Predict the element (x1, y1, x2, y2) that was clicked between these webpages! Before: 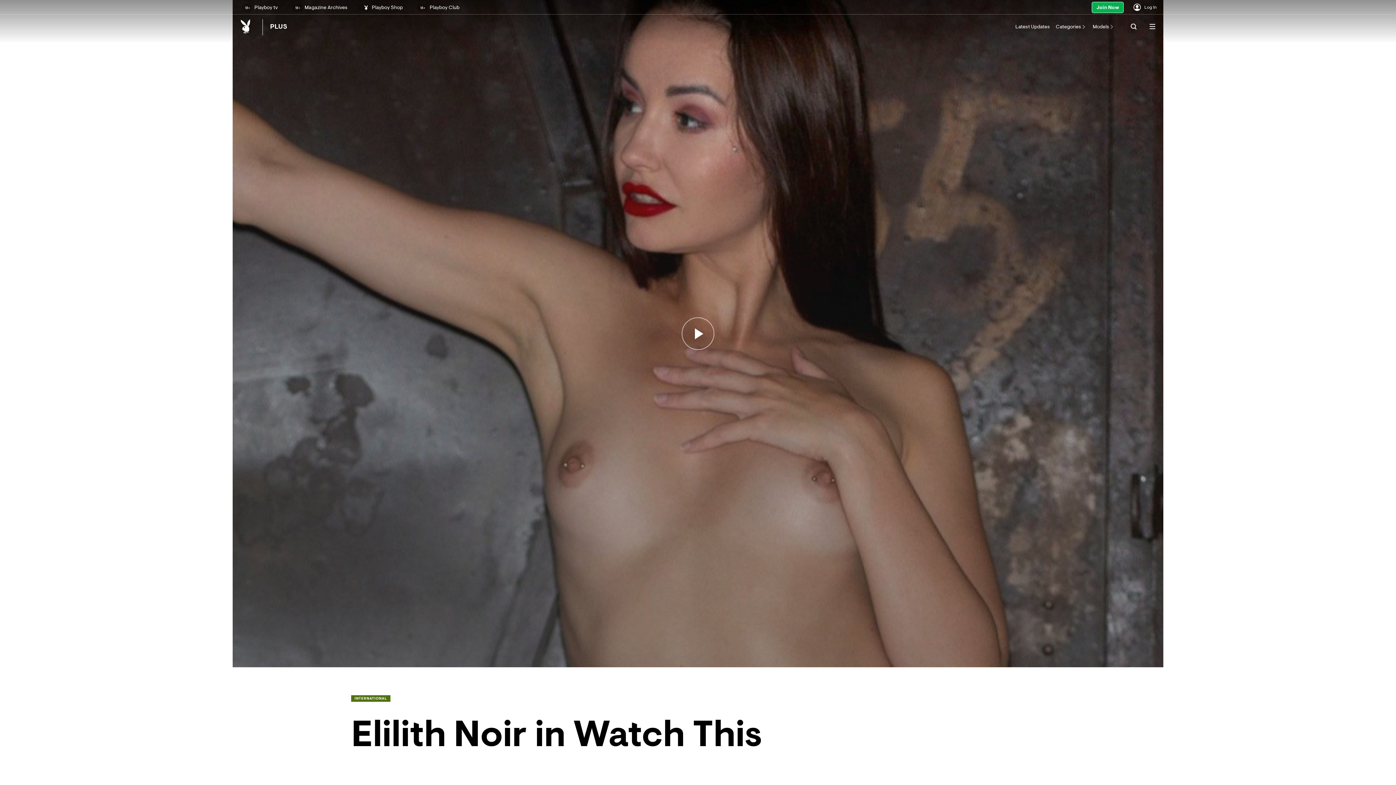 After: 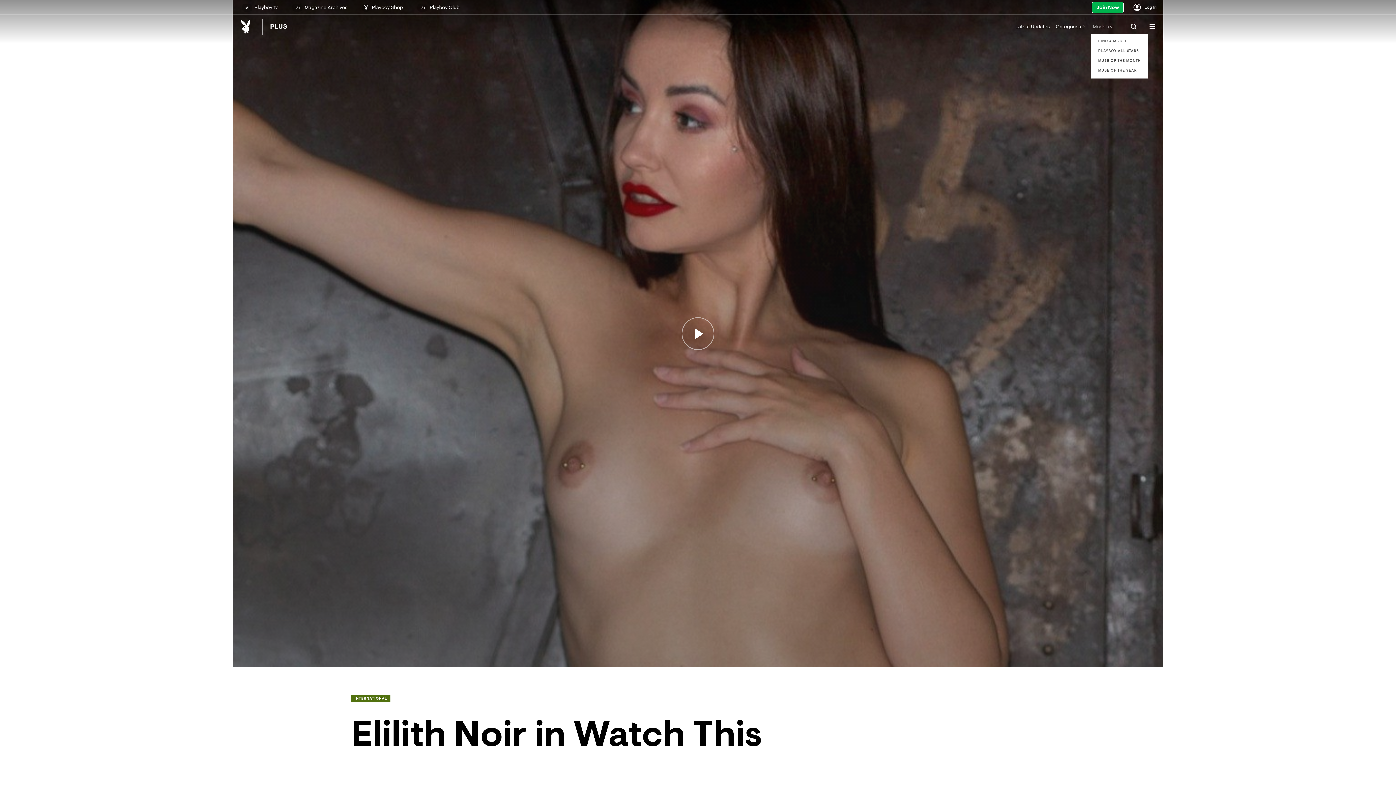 Action: label: Models bbox: (1091, 23, 1121, 31)